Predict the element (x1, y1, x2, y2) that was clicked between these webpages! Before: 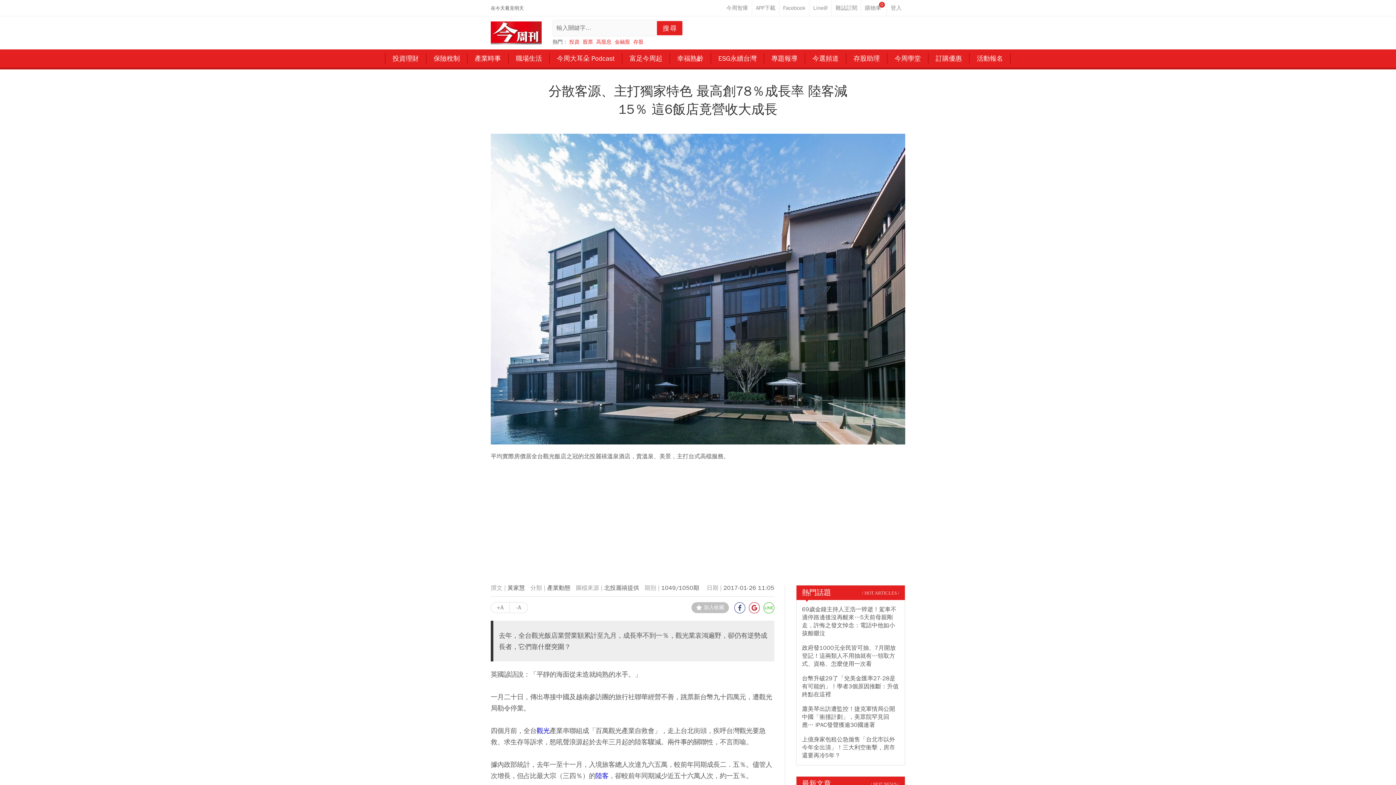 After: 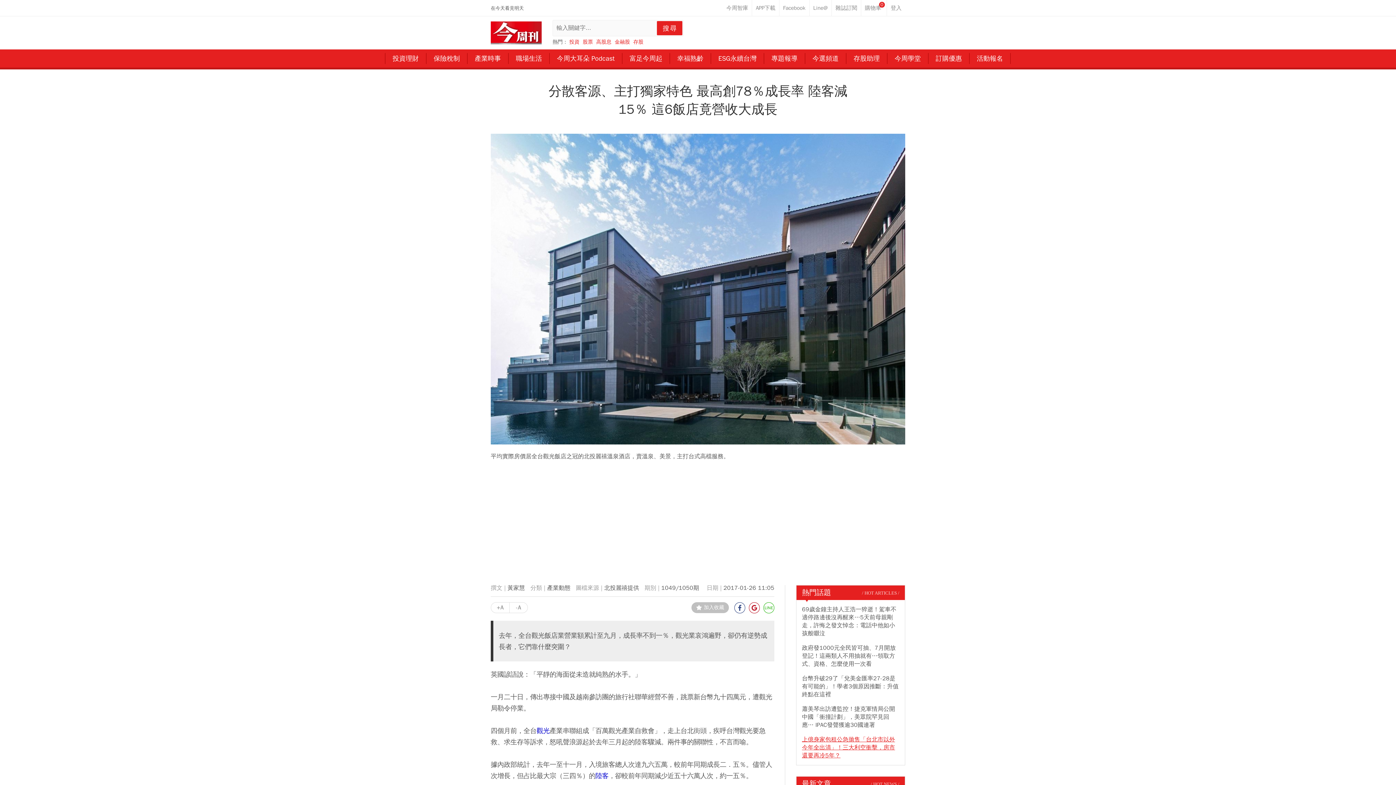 Action: label: 上億身家包租公急拋售「台北市以外今年全出清」！三大利空衝擊，房市還要再冷5年？ bbox: (802, 736, 899, 760)